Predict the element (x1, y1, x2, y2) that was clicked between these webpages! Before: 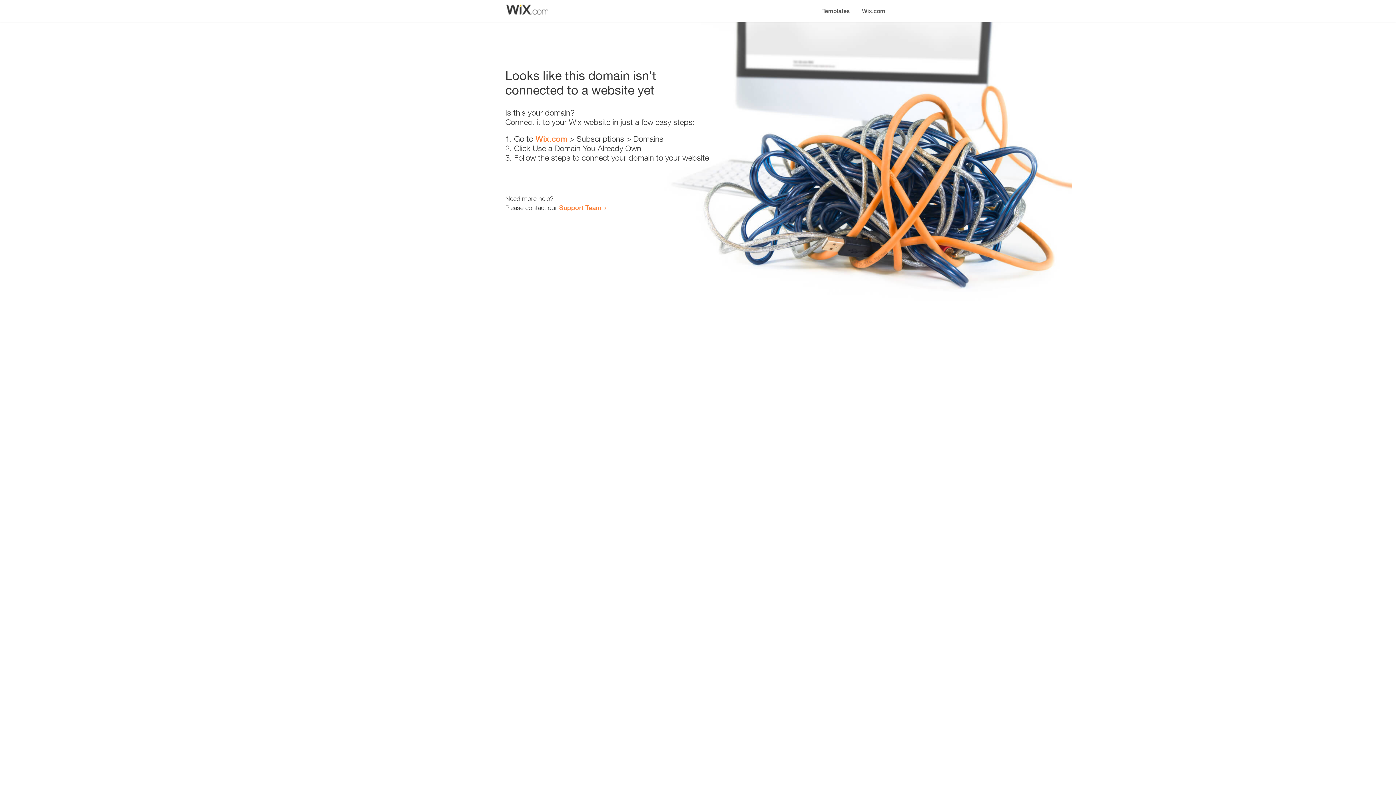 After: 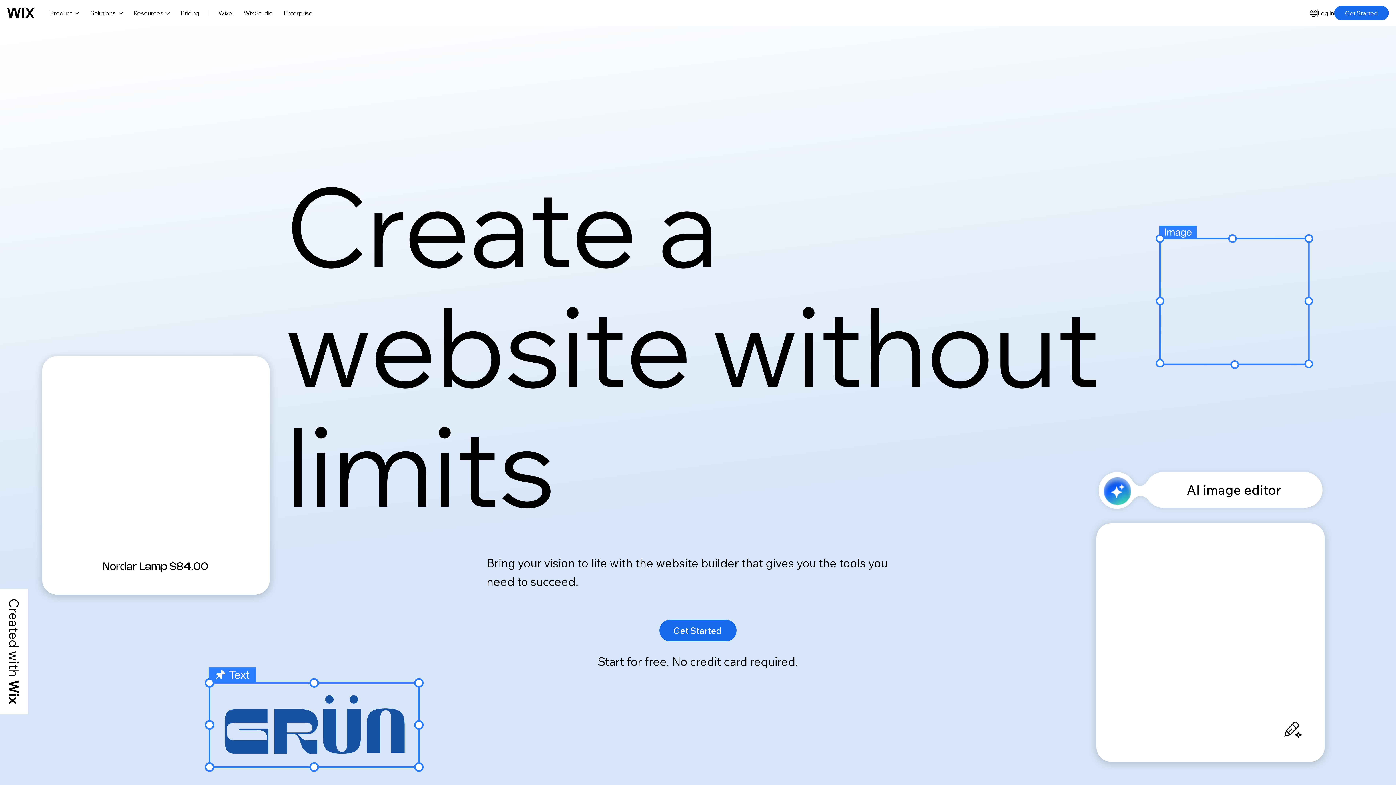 Action: bbox: (535, 134, 567, 143) label: Wix.com